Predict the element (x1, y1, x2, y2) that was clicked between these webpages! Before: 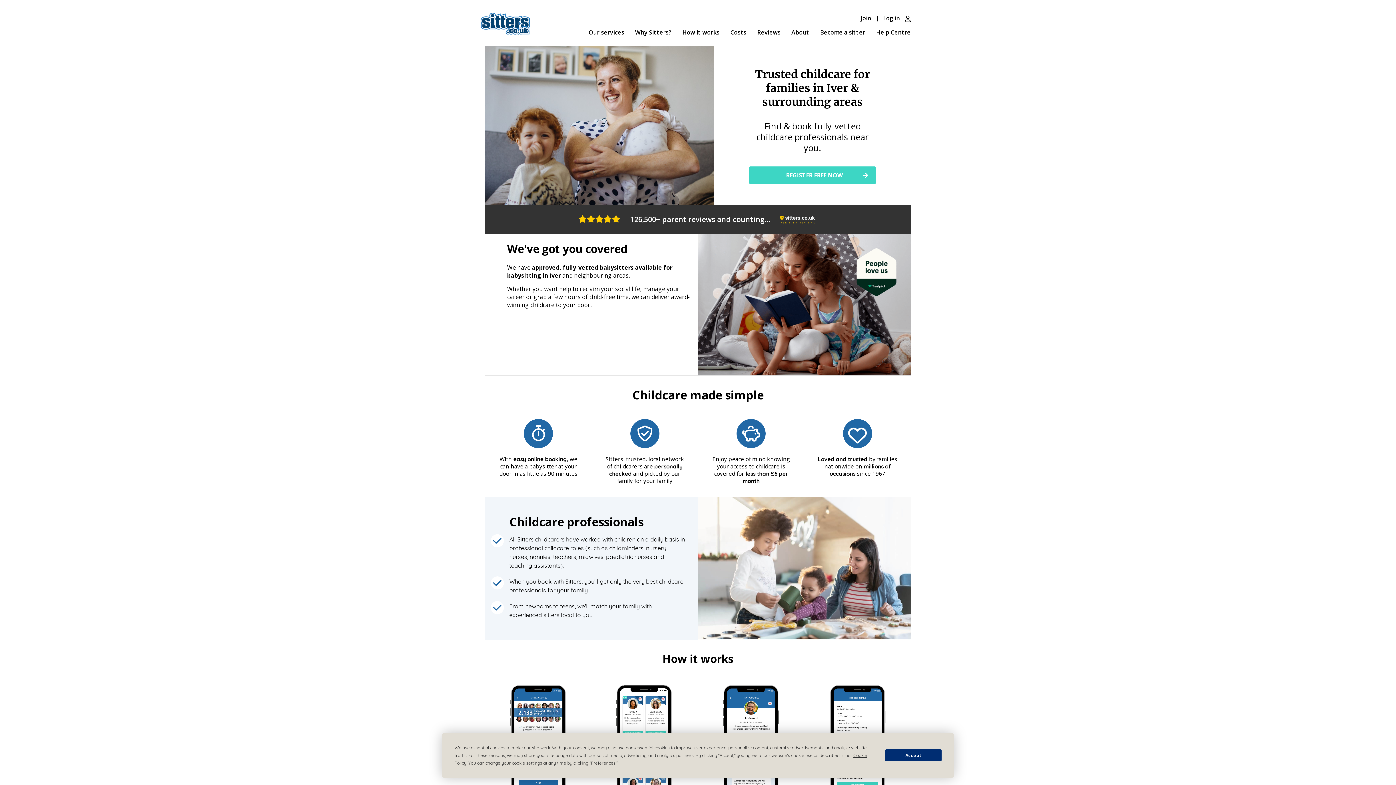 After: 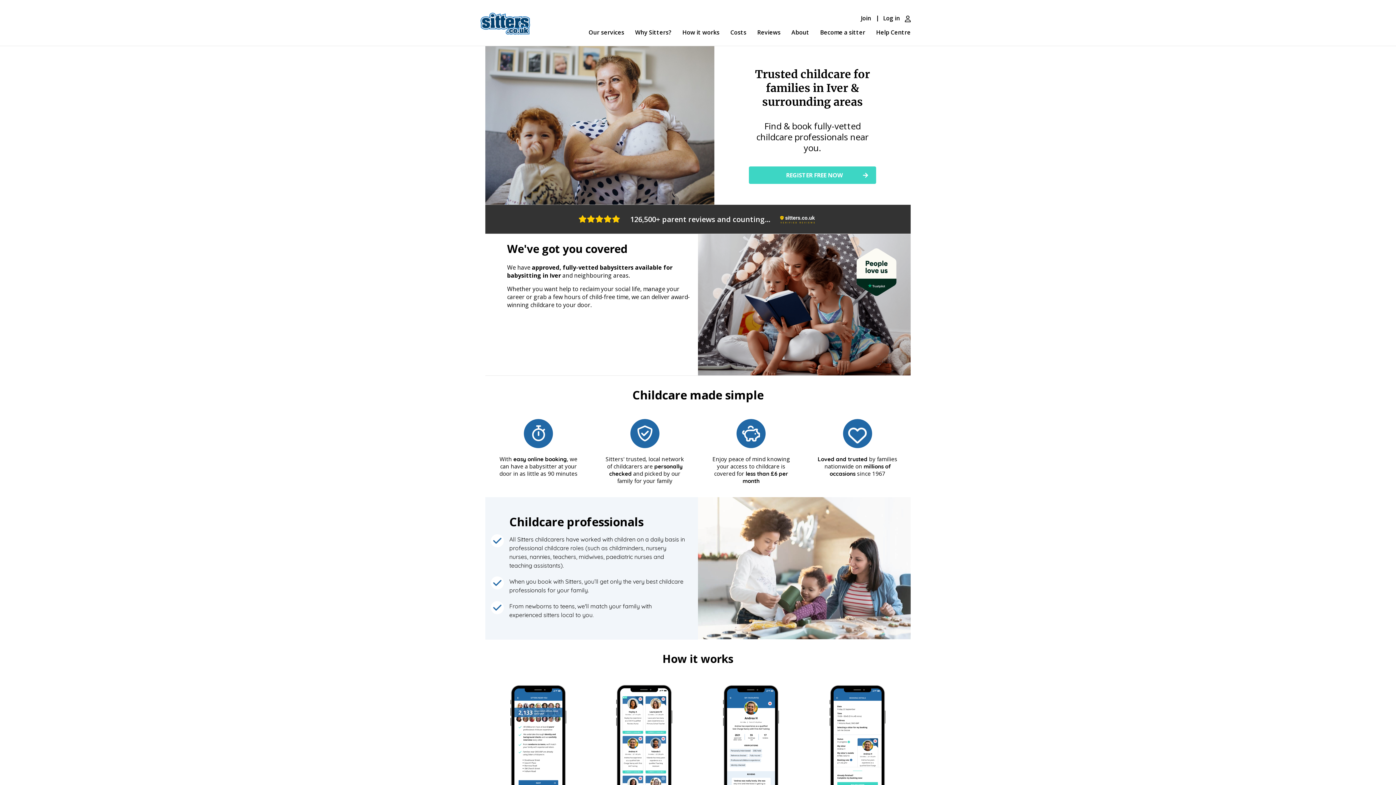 Action: label: Accept bbox: (885, 749, 941, 761)